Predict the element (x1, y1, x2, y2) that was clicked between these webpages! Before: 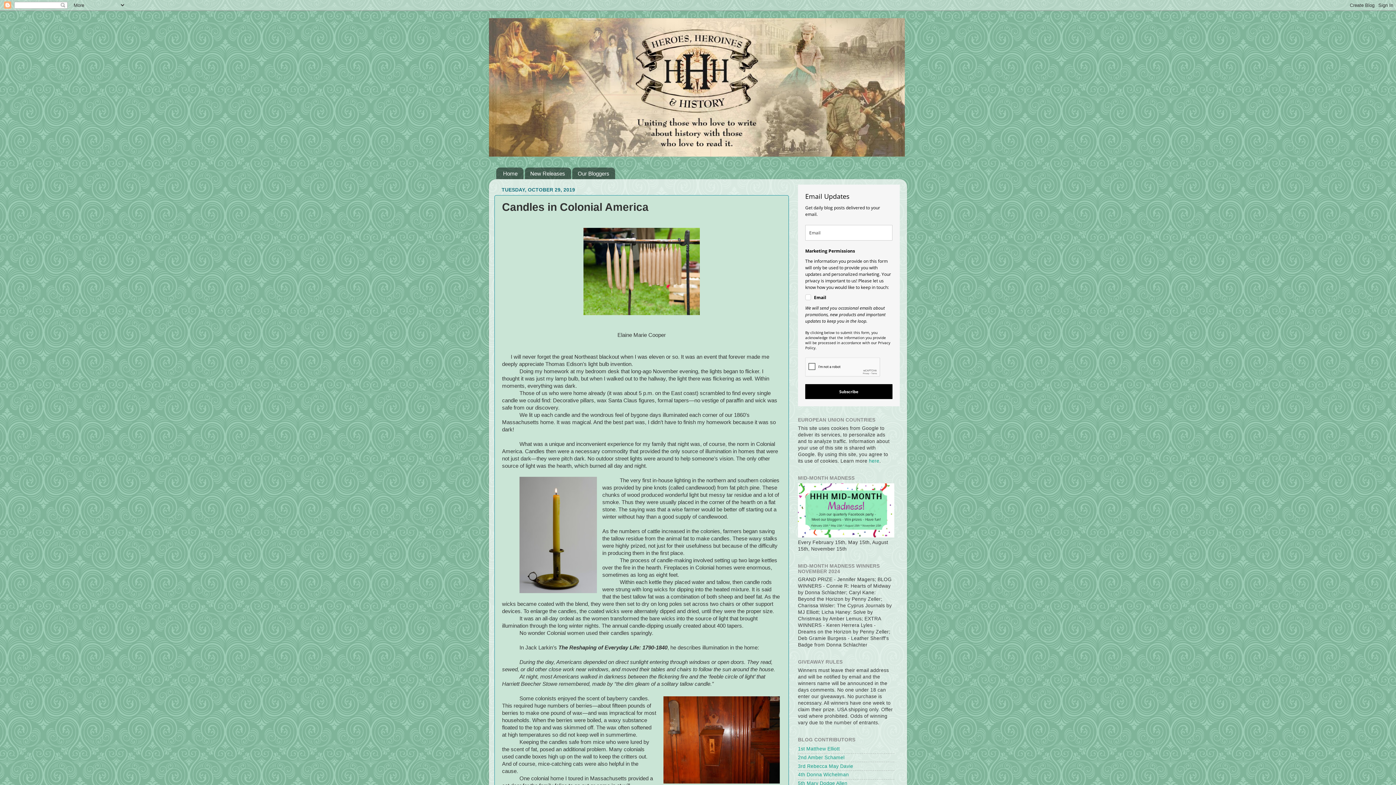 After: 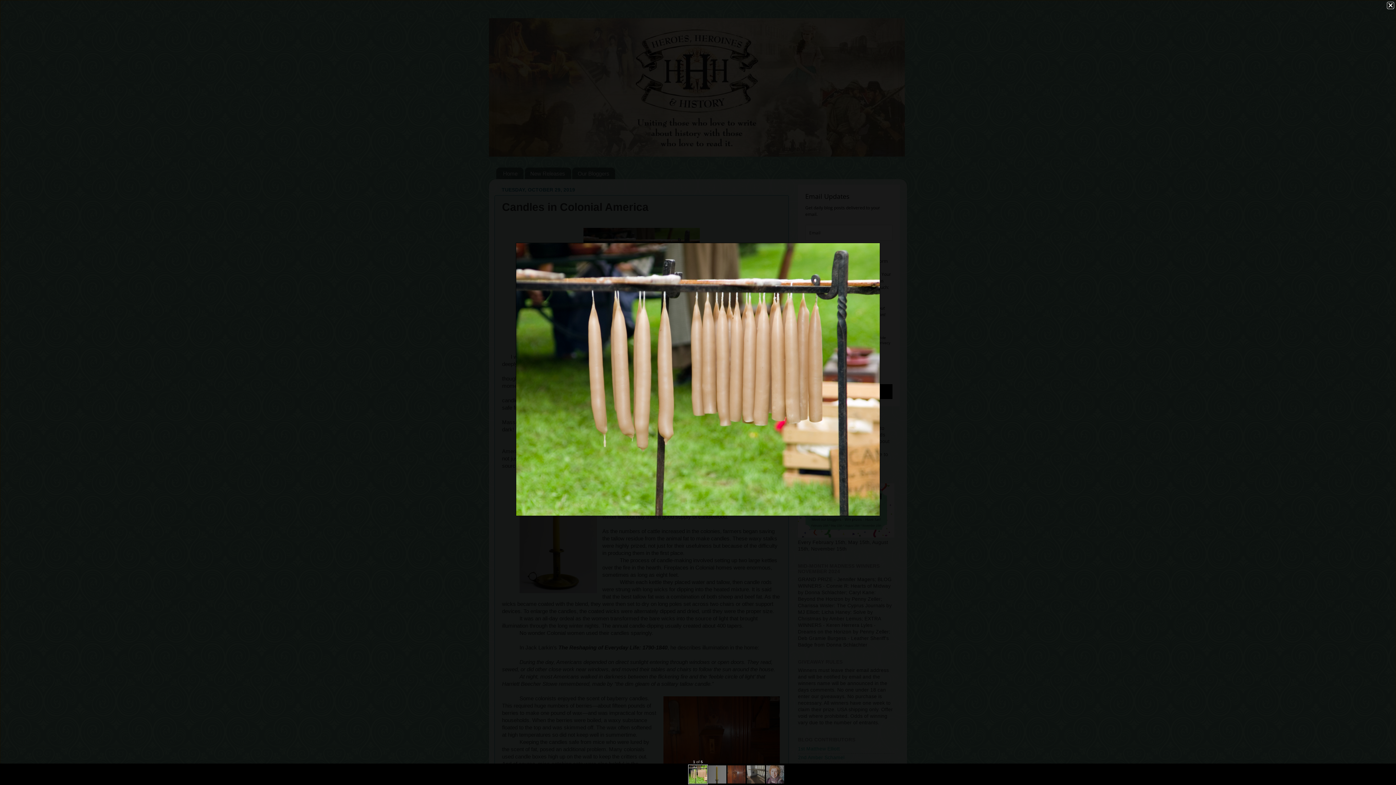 Action: bbox: (583, 310, 700, 316)